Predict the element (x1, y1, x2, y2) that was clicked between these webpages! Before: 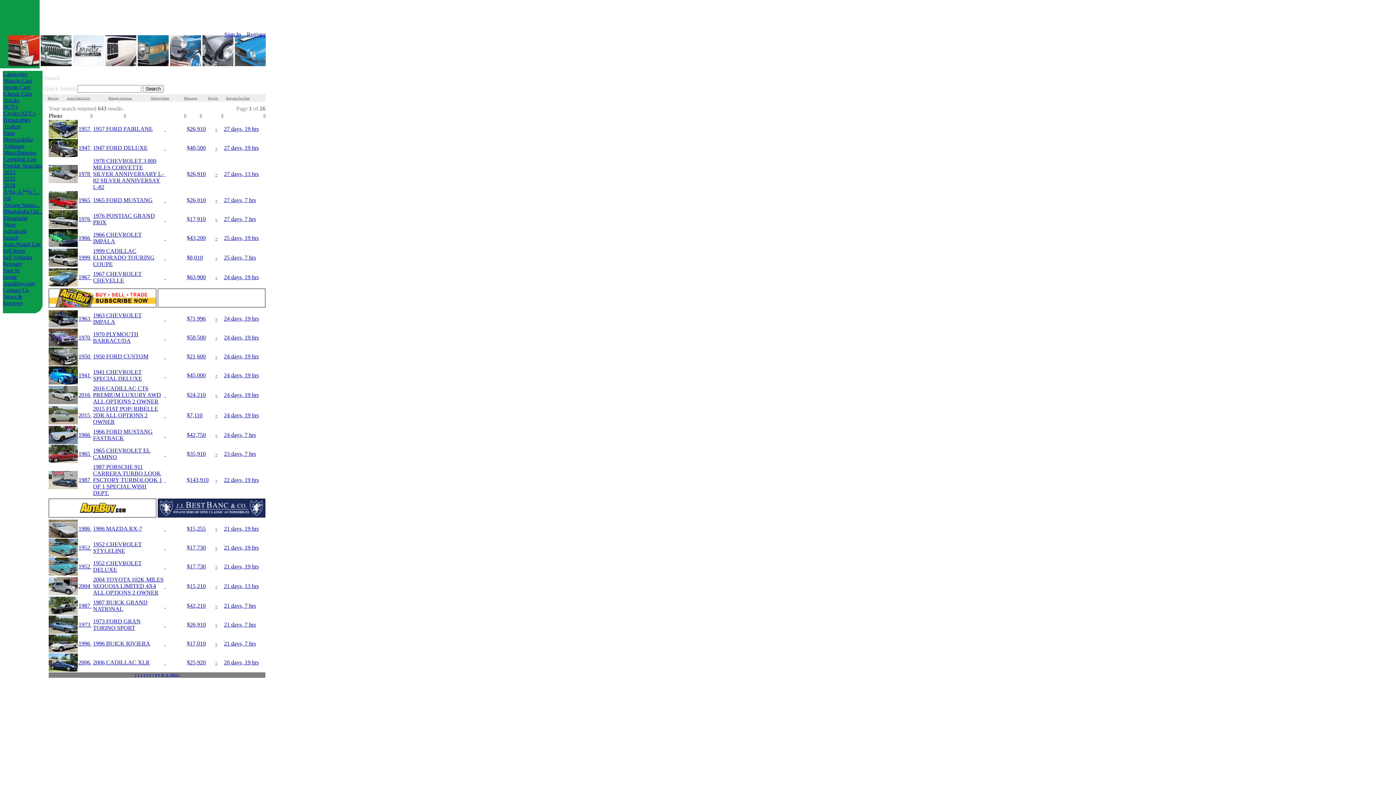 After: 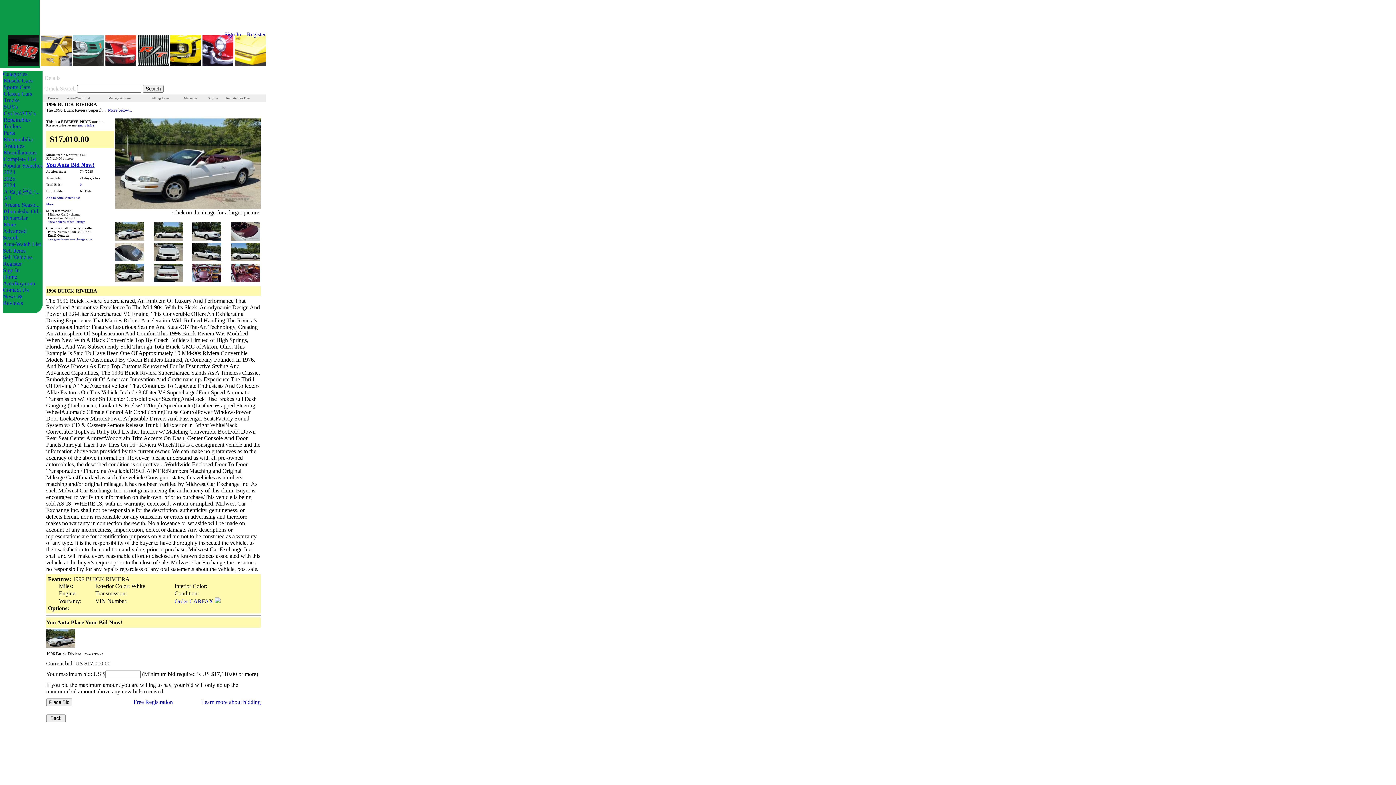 Action: label: 1996  bbox: (78, 640, 91, 646)